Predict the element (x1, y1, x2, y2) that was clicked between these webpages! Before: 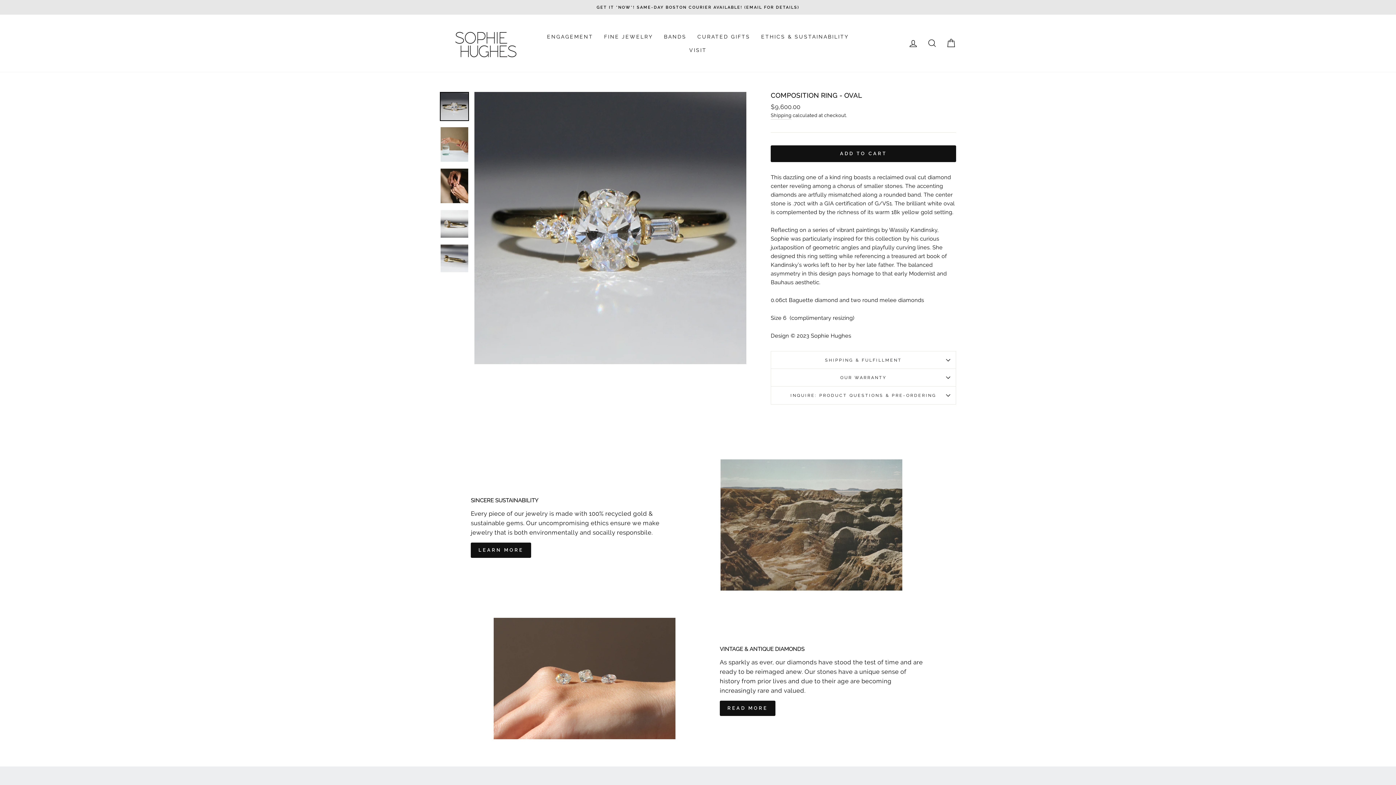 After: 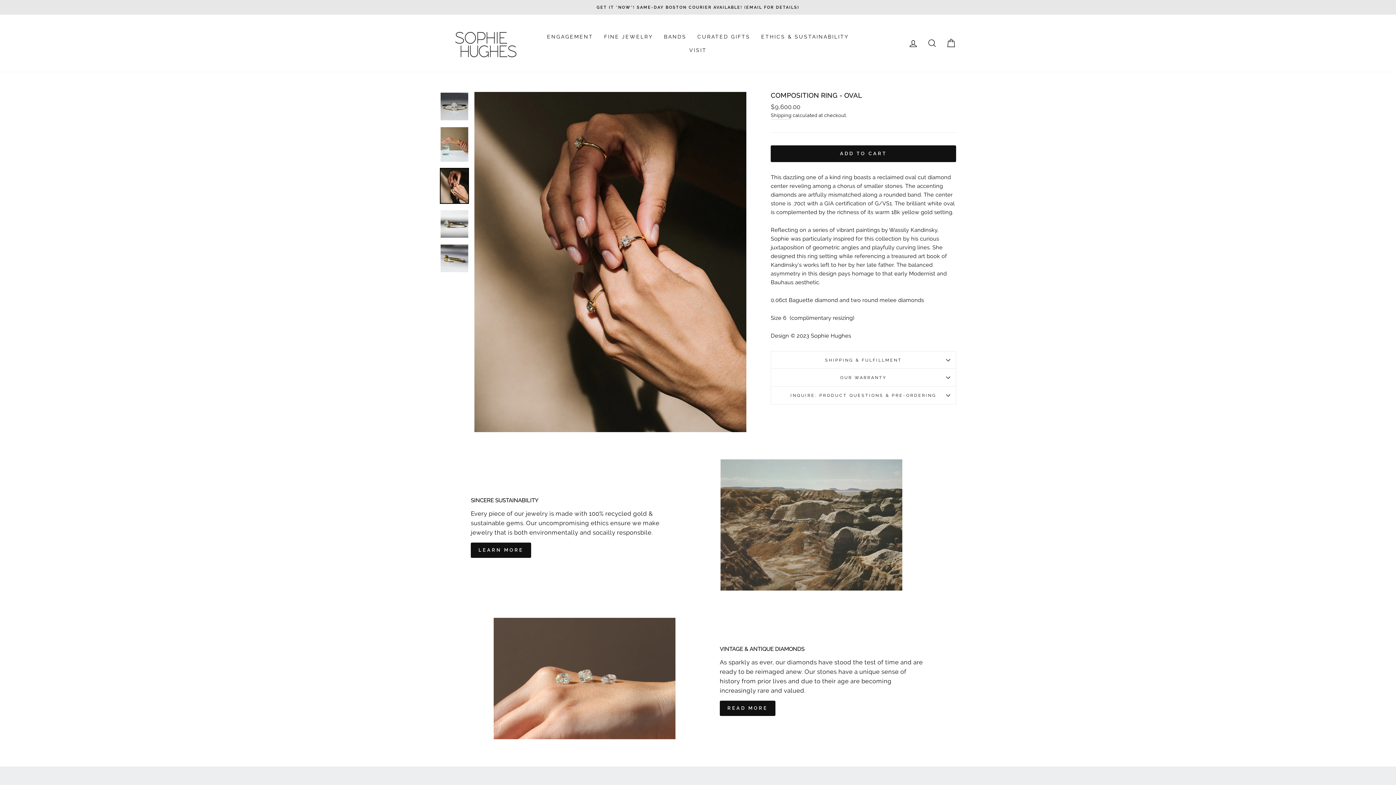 Action: bbox: (440, 168, 468, 203)